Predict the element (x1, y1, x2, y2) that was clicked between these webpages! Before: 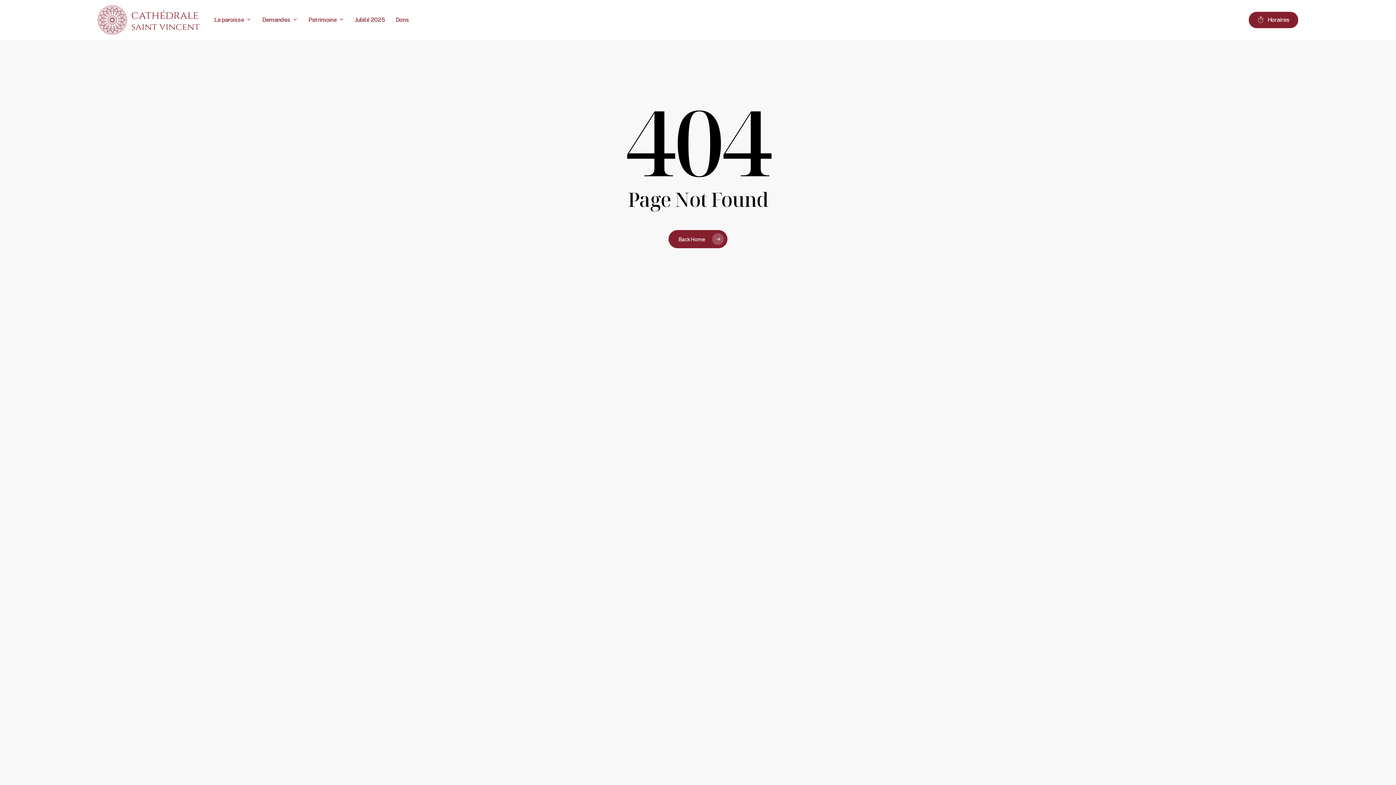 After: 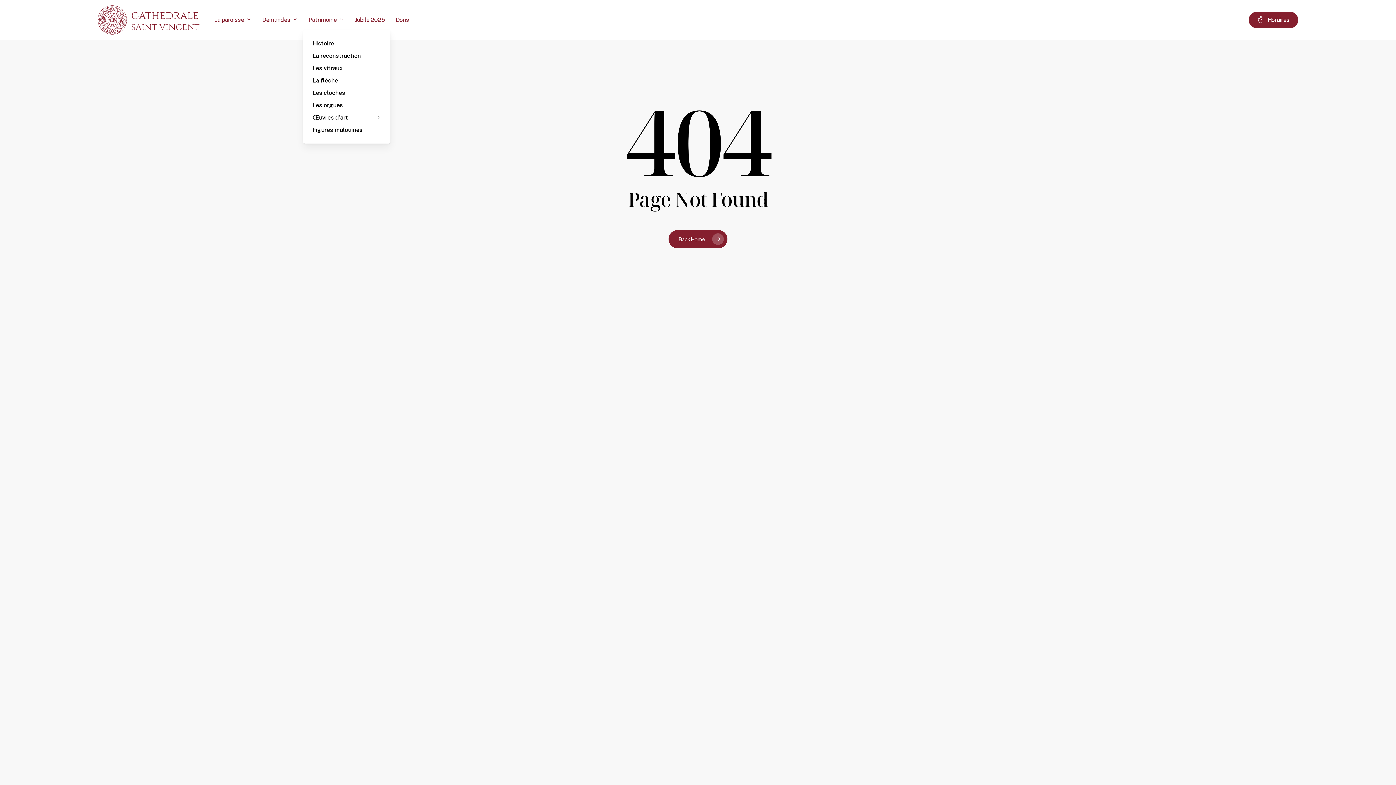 Action: bbox: (308, 16, 344, 23) label: Patrimoine